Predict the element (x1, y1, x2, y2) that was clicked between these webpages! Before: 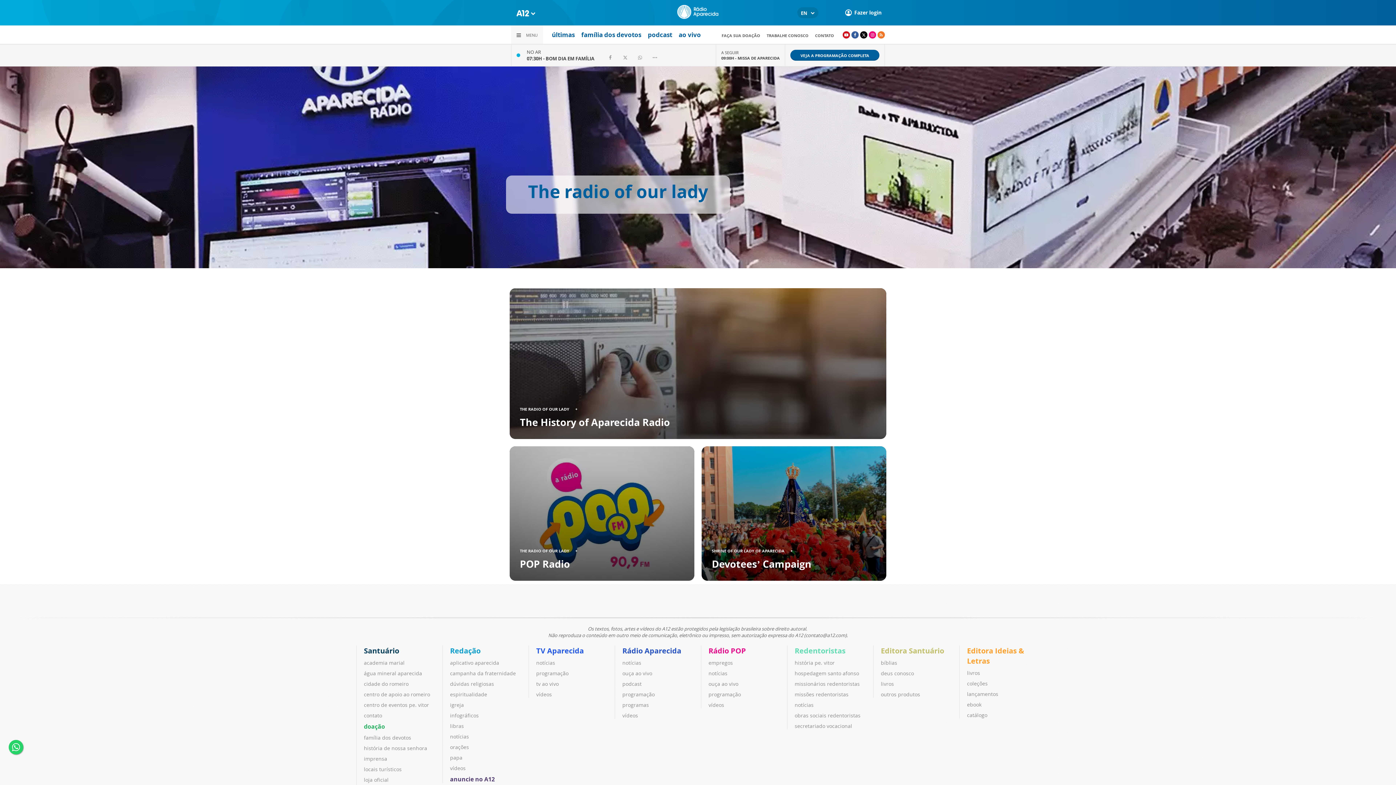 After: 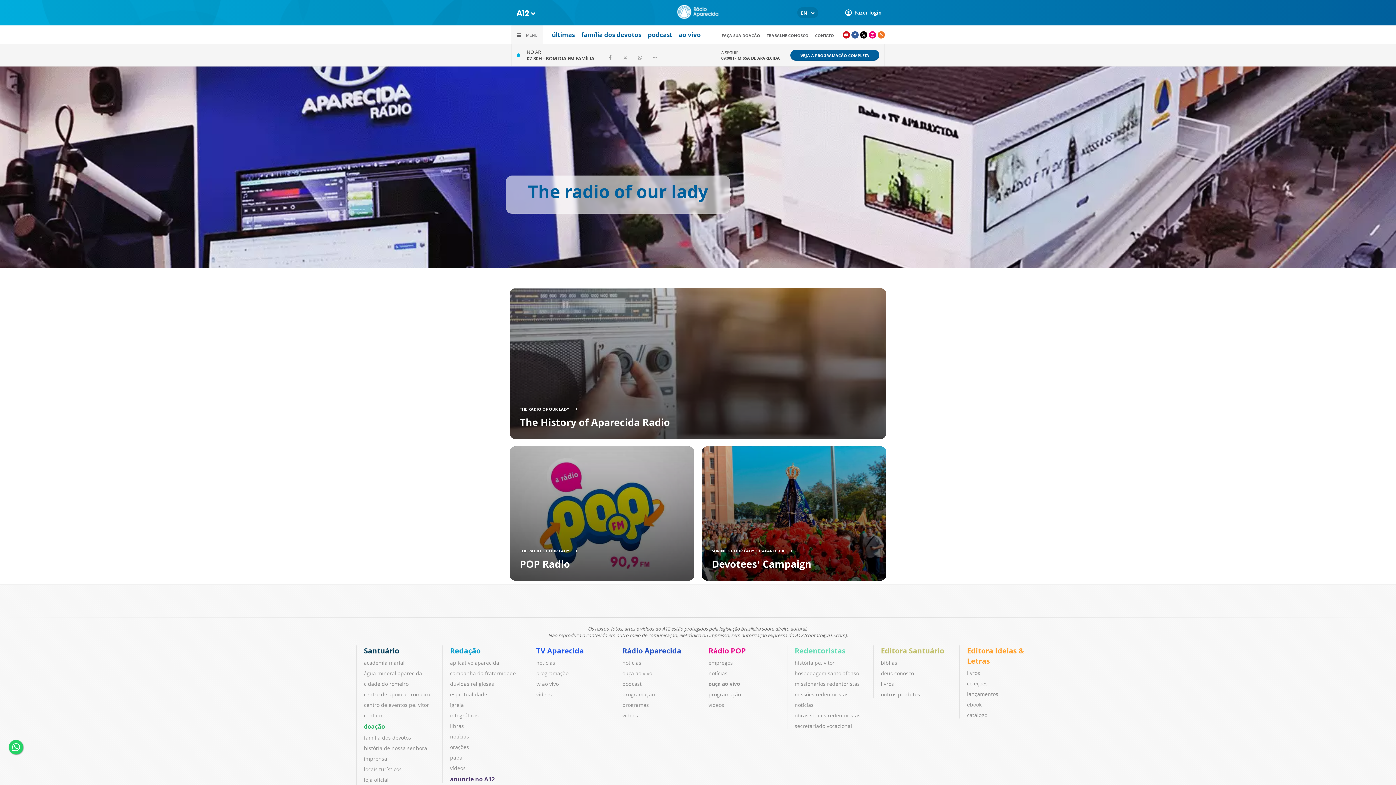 Action: label: ouça ao vivo bbox: (708, 680, 738, 687)